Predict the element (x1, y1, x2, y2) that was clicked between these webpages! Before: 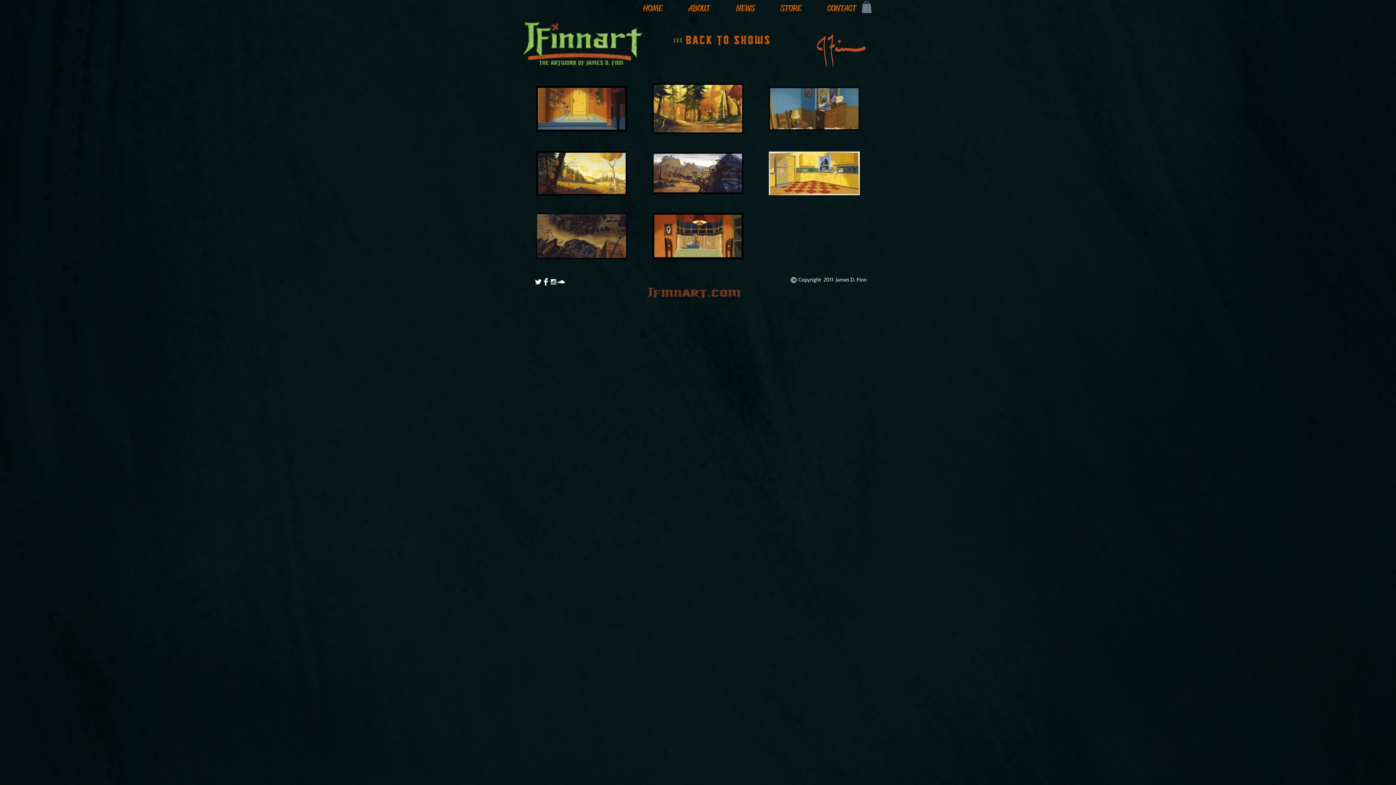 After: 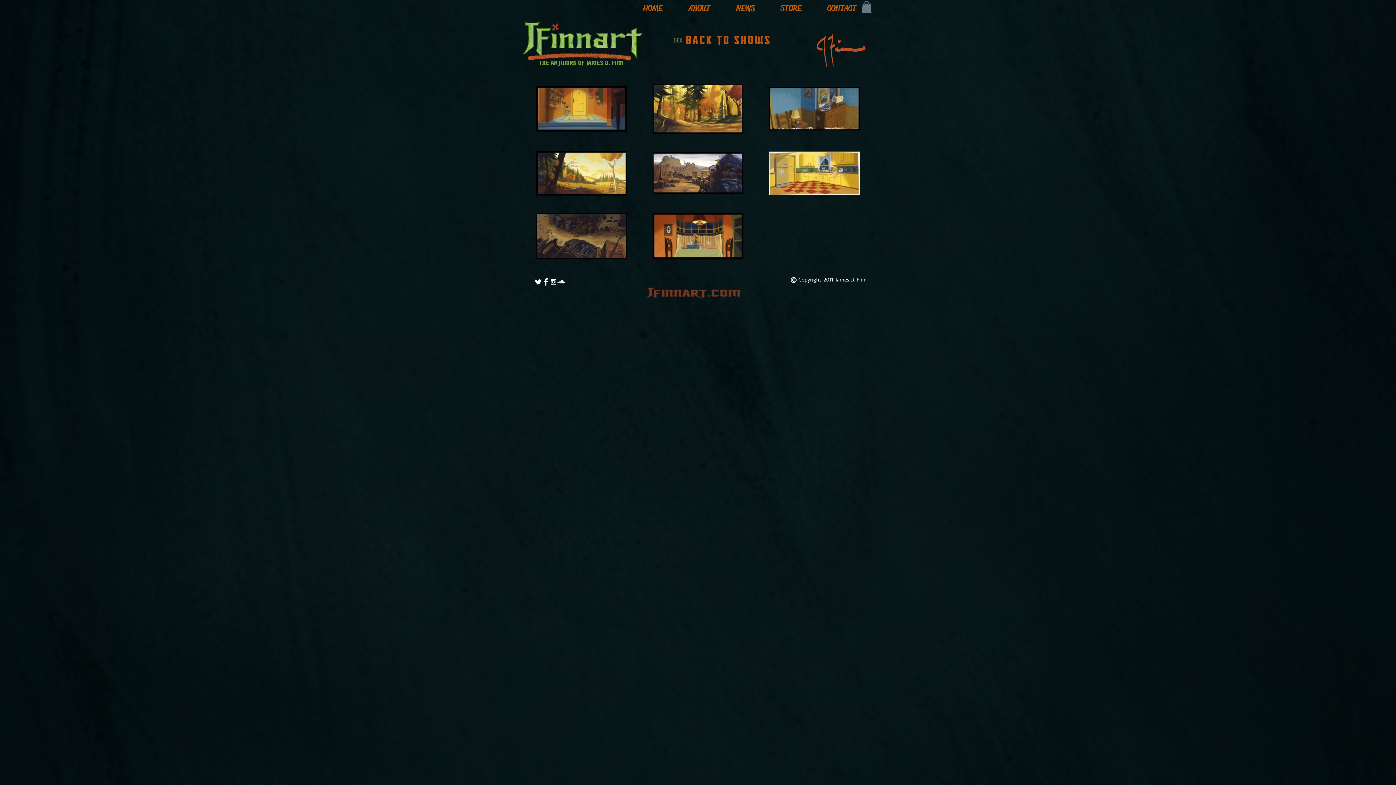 Action: label: SoundCloud Clean  bbox: (557, 278, 565, 285)